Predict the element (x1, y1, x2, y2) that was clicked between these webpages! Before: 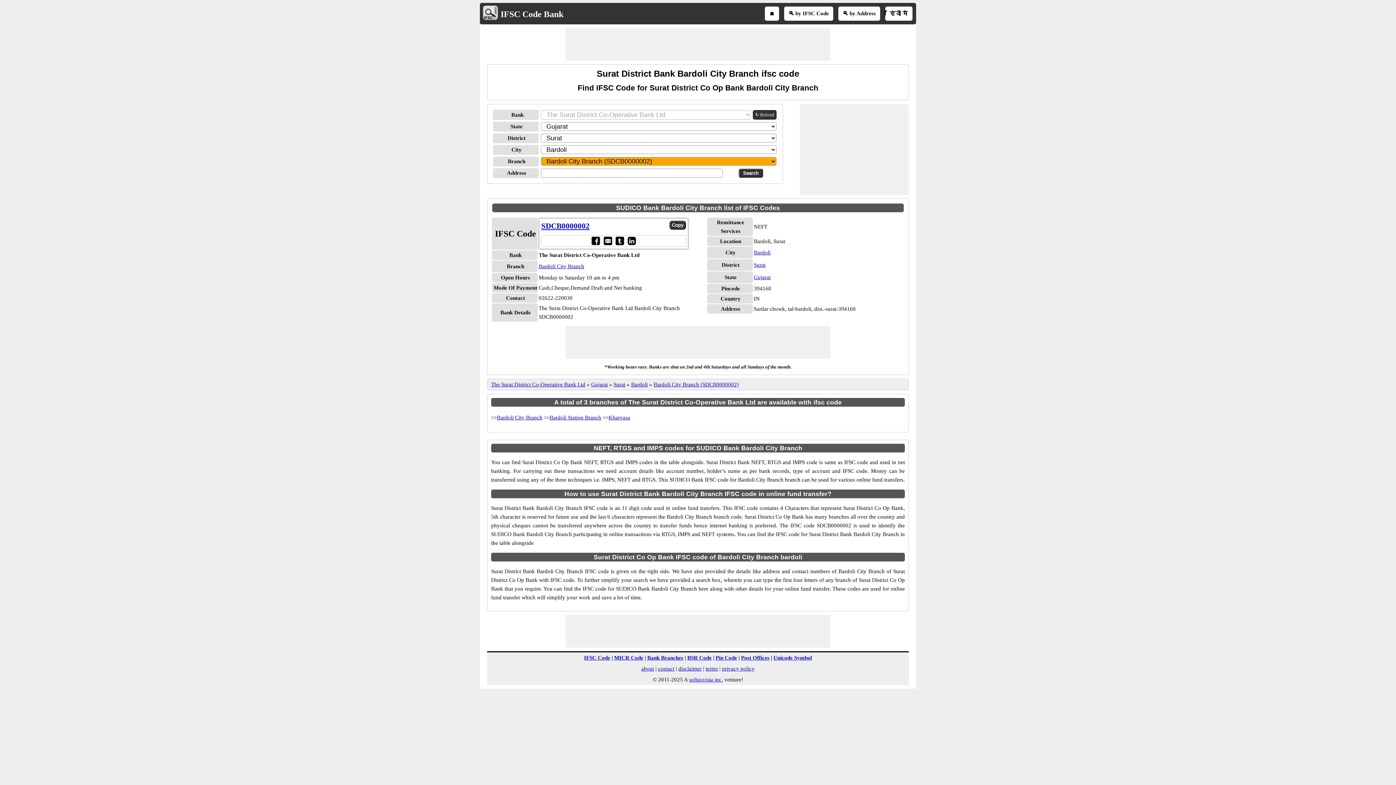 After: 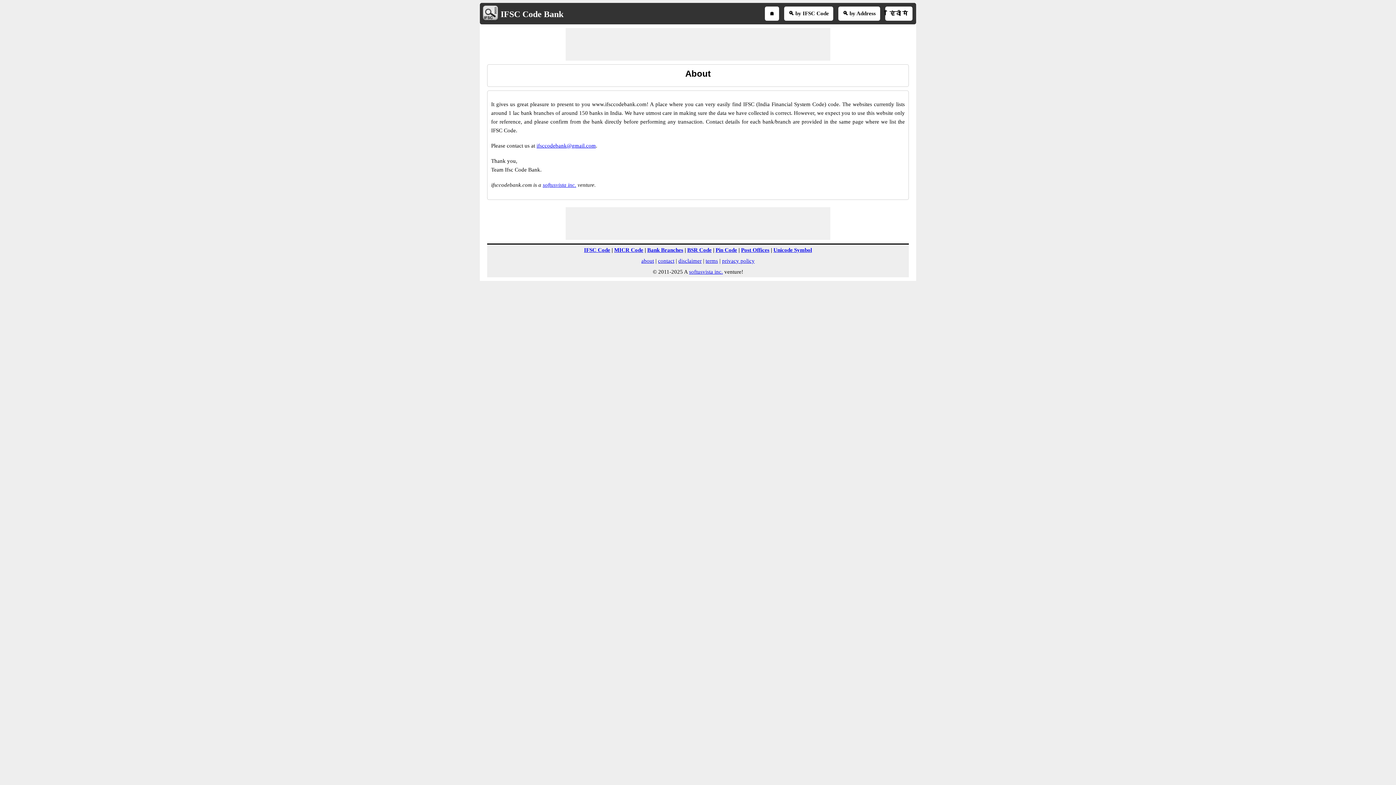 Action: label: about bbox: (641, 666, 654, 672)